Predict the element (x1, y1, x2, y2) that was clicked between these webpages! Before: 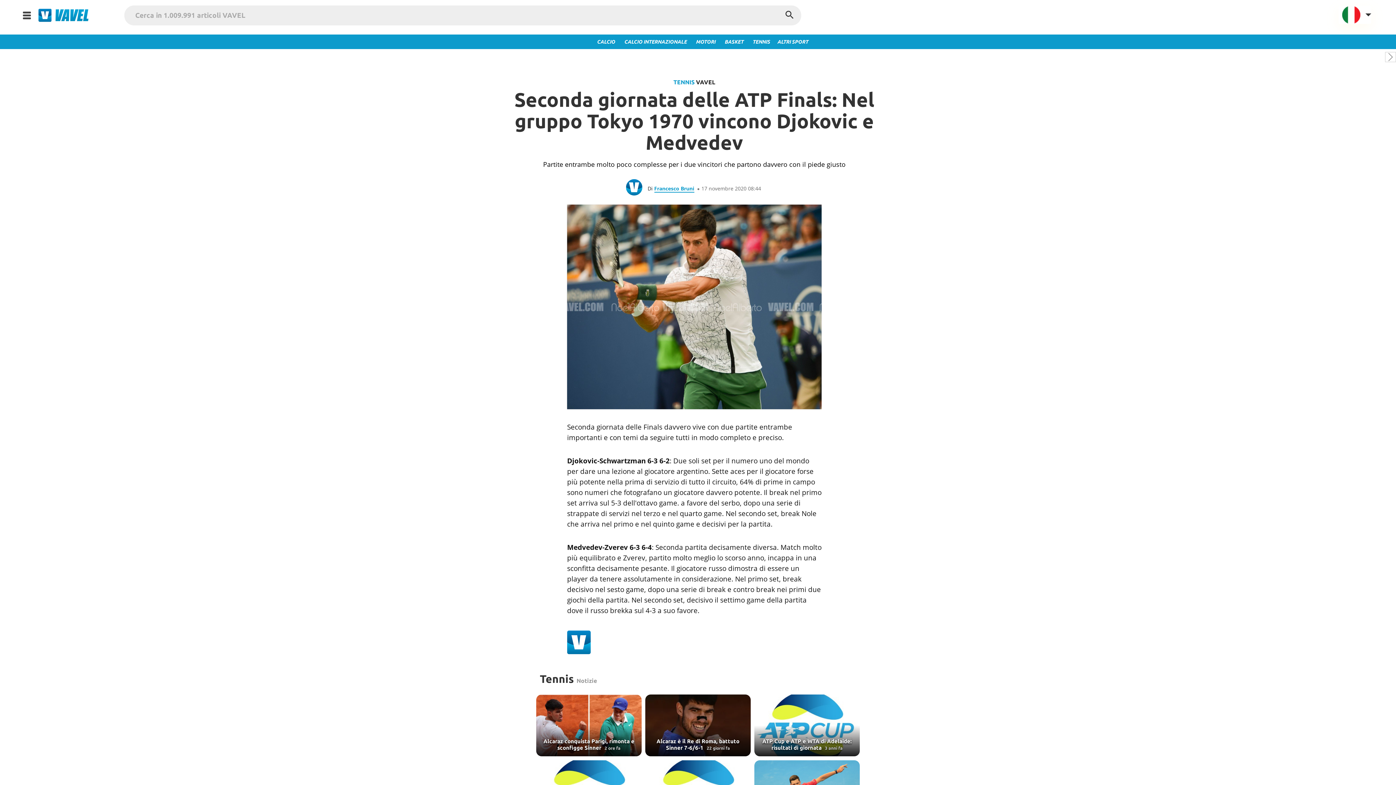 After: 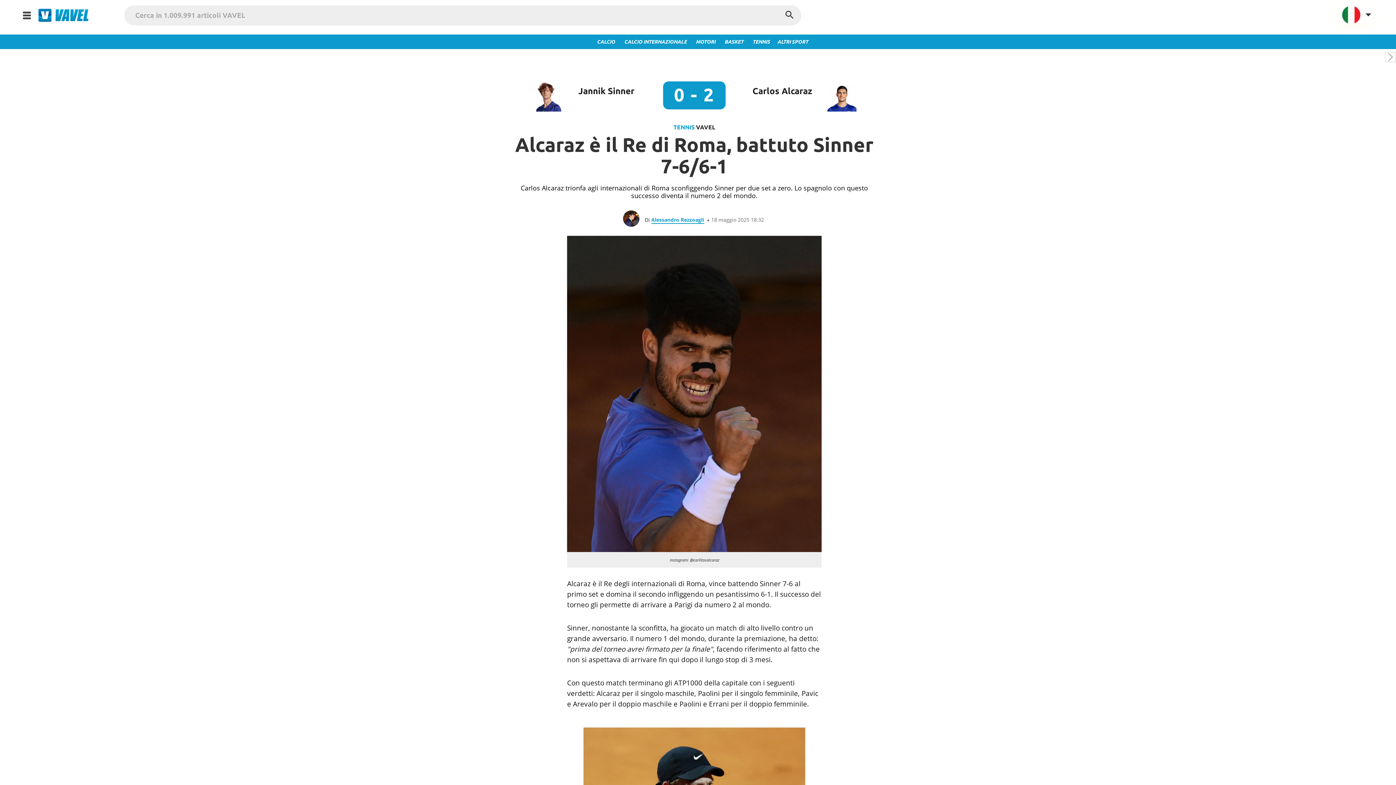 Action: bbox: (645, 694, 750, 756)